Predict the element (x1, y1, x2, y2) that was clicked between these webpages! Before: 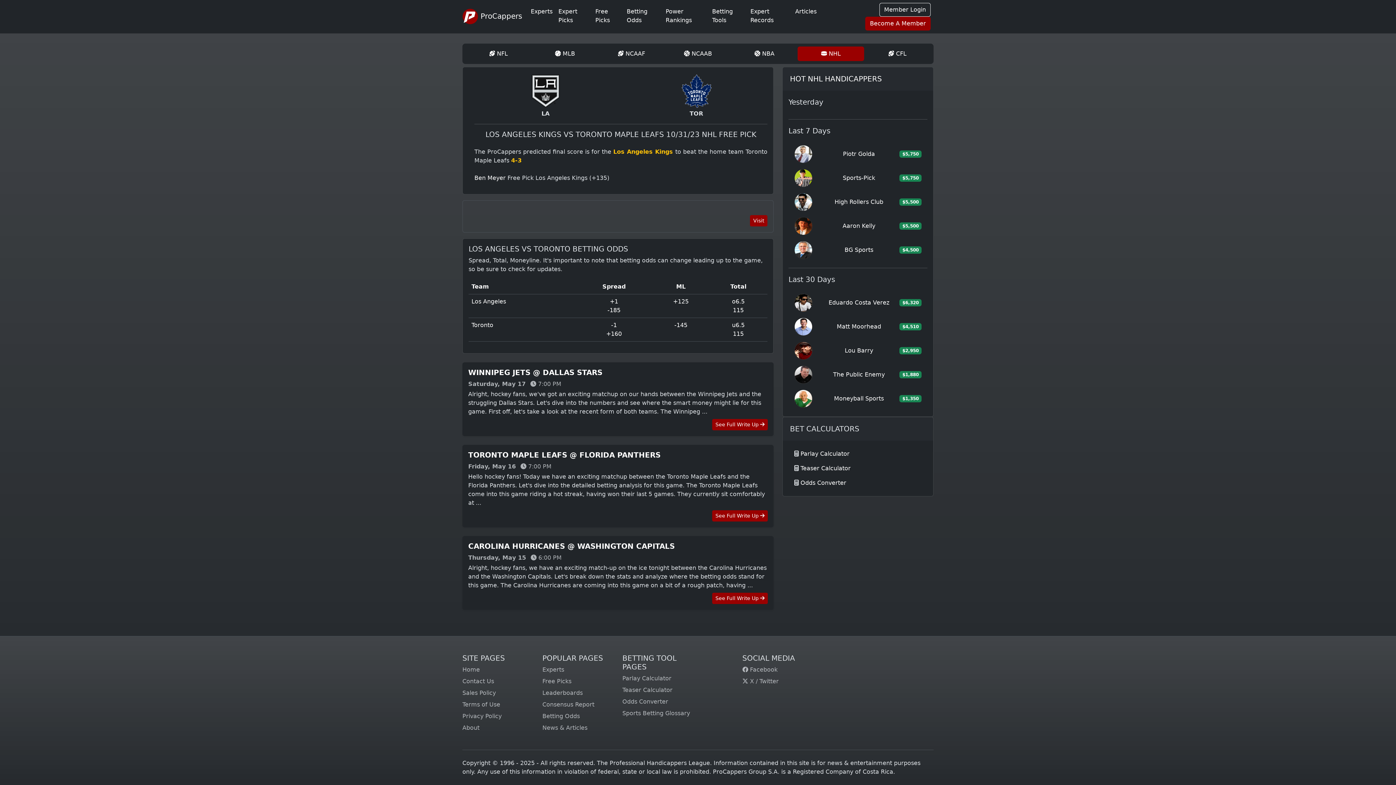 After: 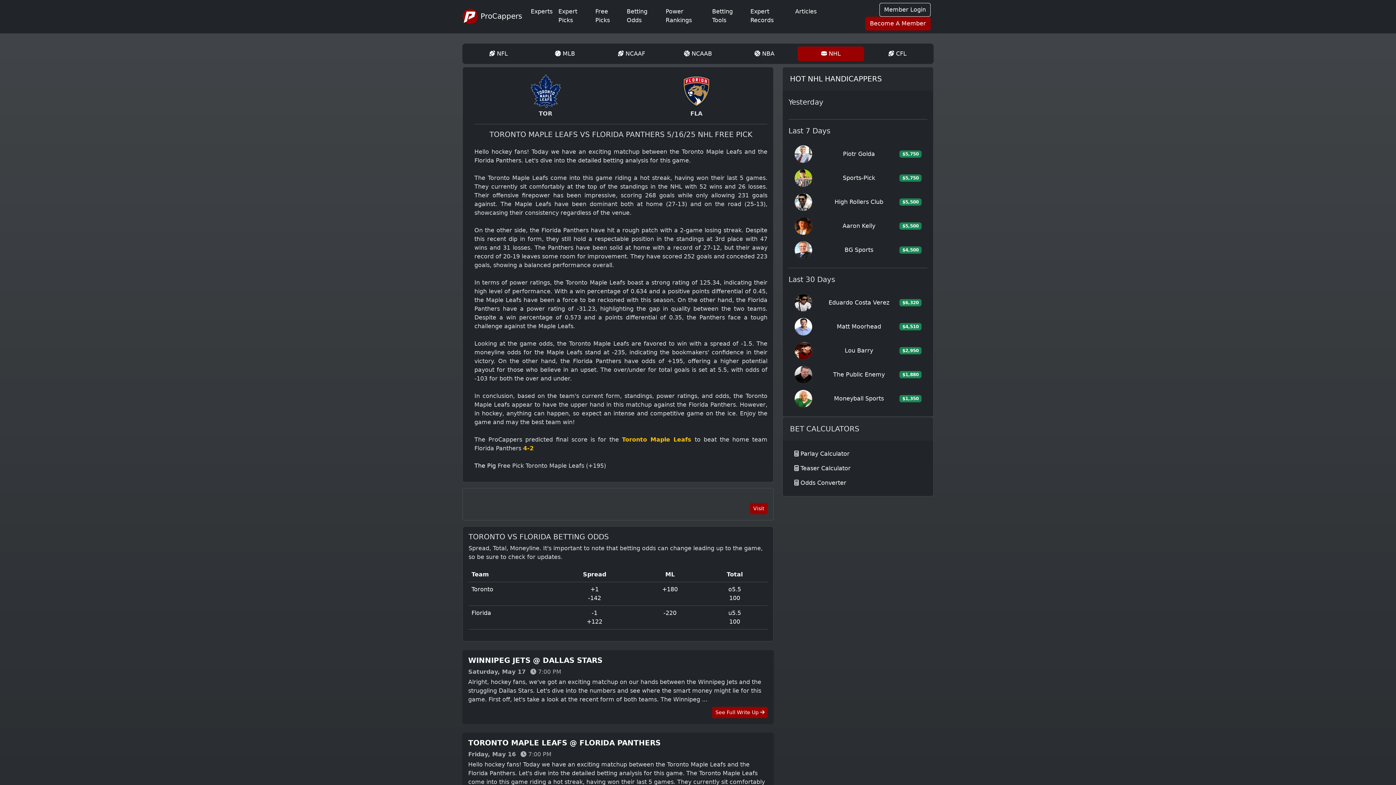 Action: bbox: (468, 450, 660, 459) label: TORONTO MAPLE LEAFS @ FLORIDA PANTHERS